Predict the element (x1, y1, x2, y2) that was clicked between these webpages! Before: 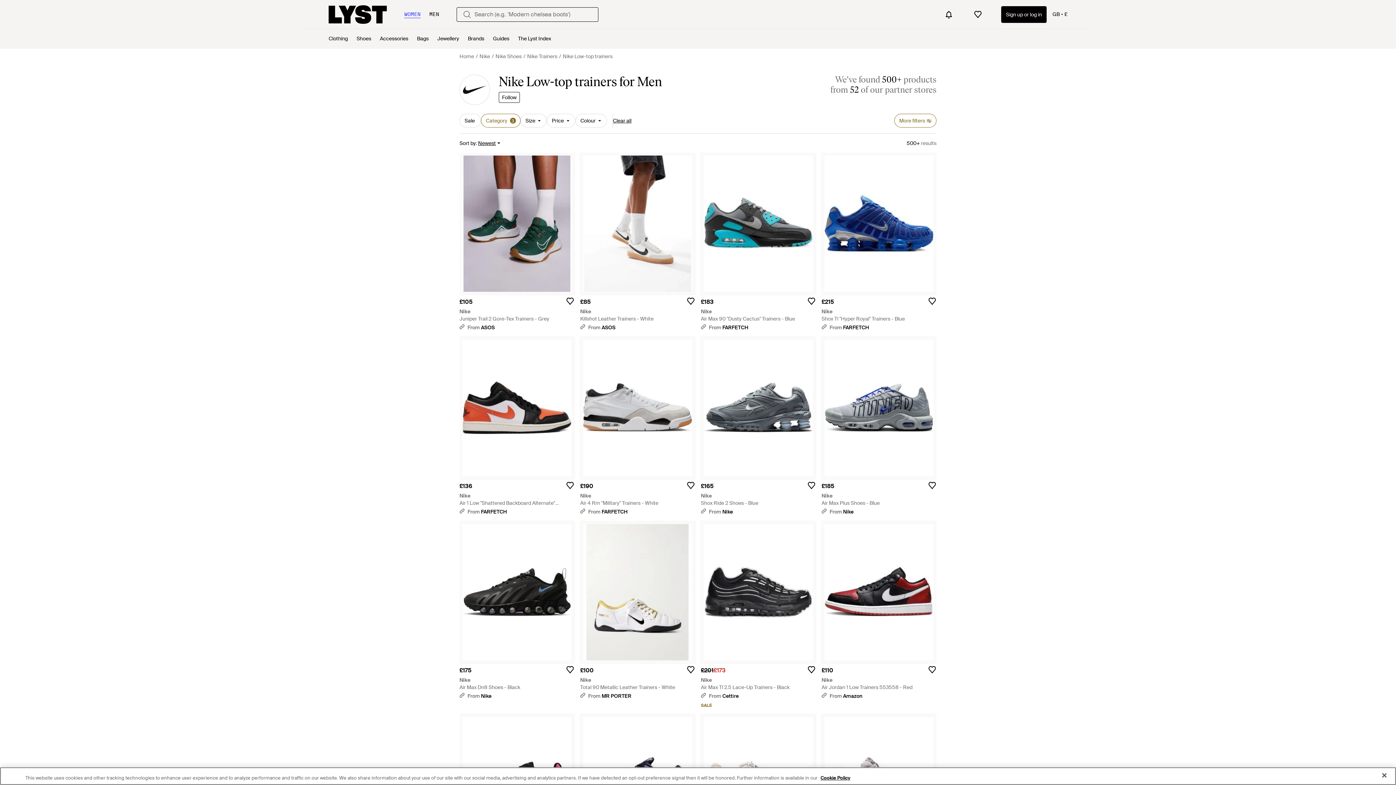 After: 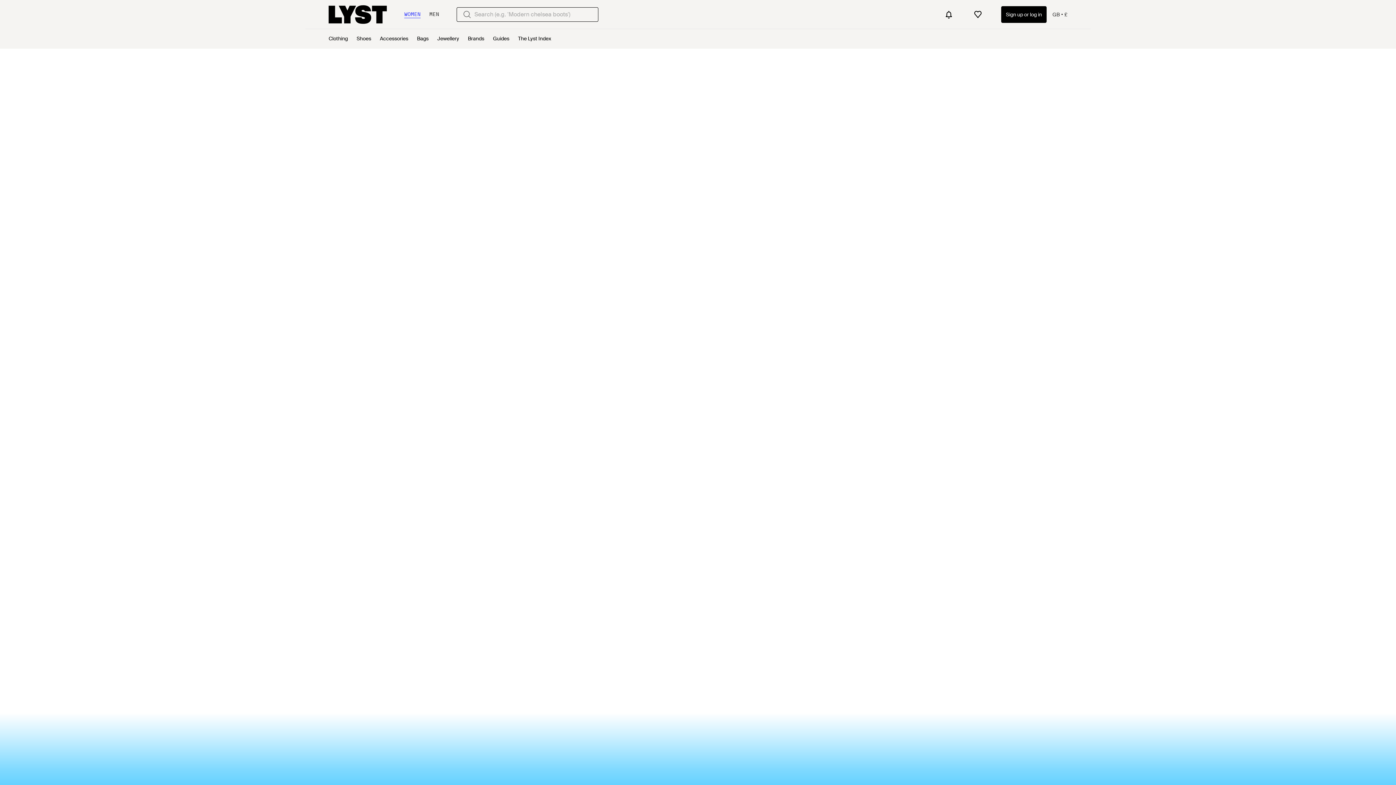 Action: bbox: (518, 29, 551, 48) label: The Lyst Index